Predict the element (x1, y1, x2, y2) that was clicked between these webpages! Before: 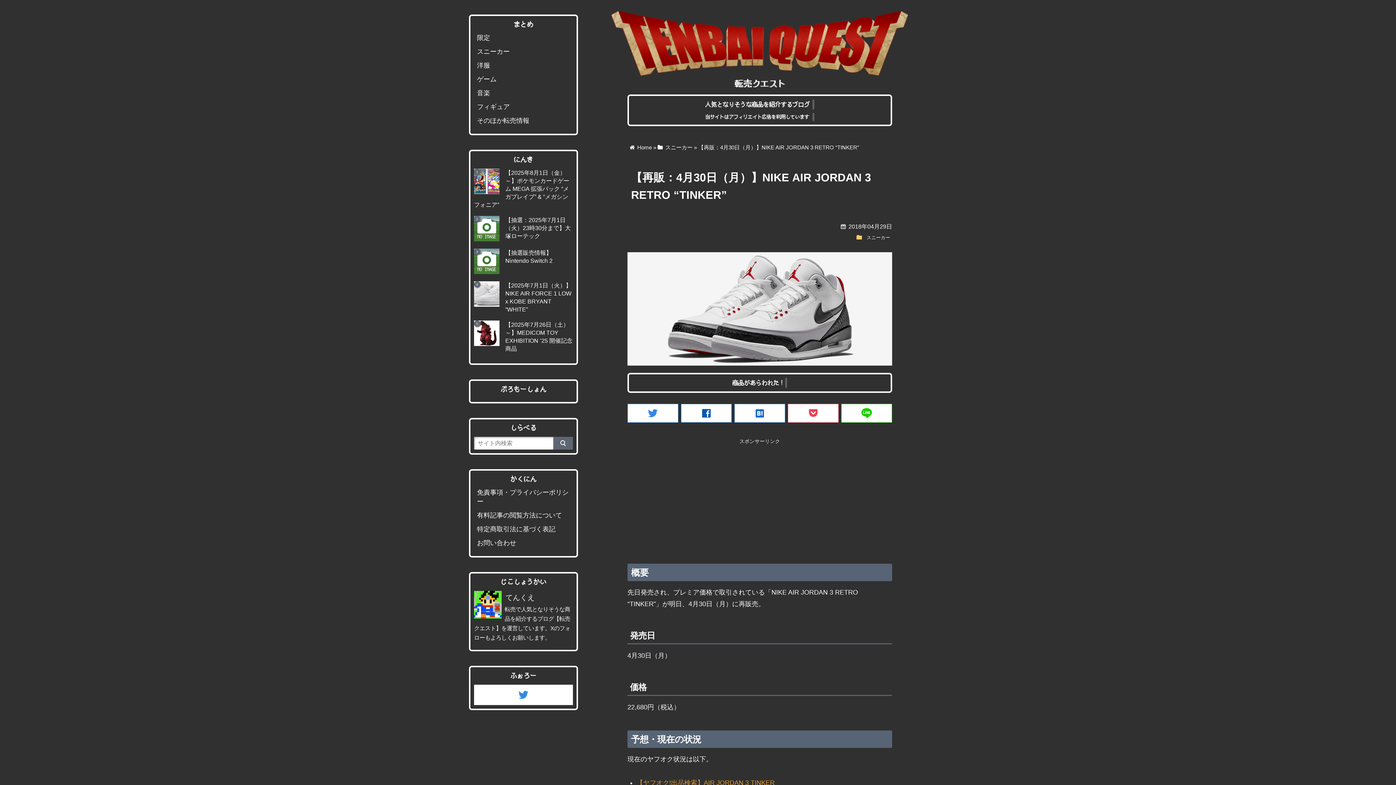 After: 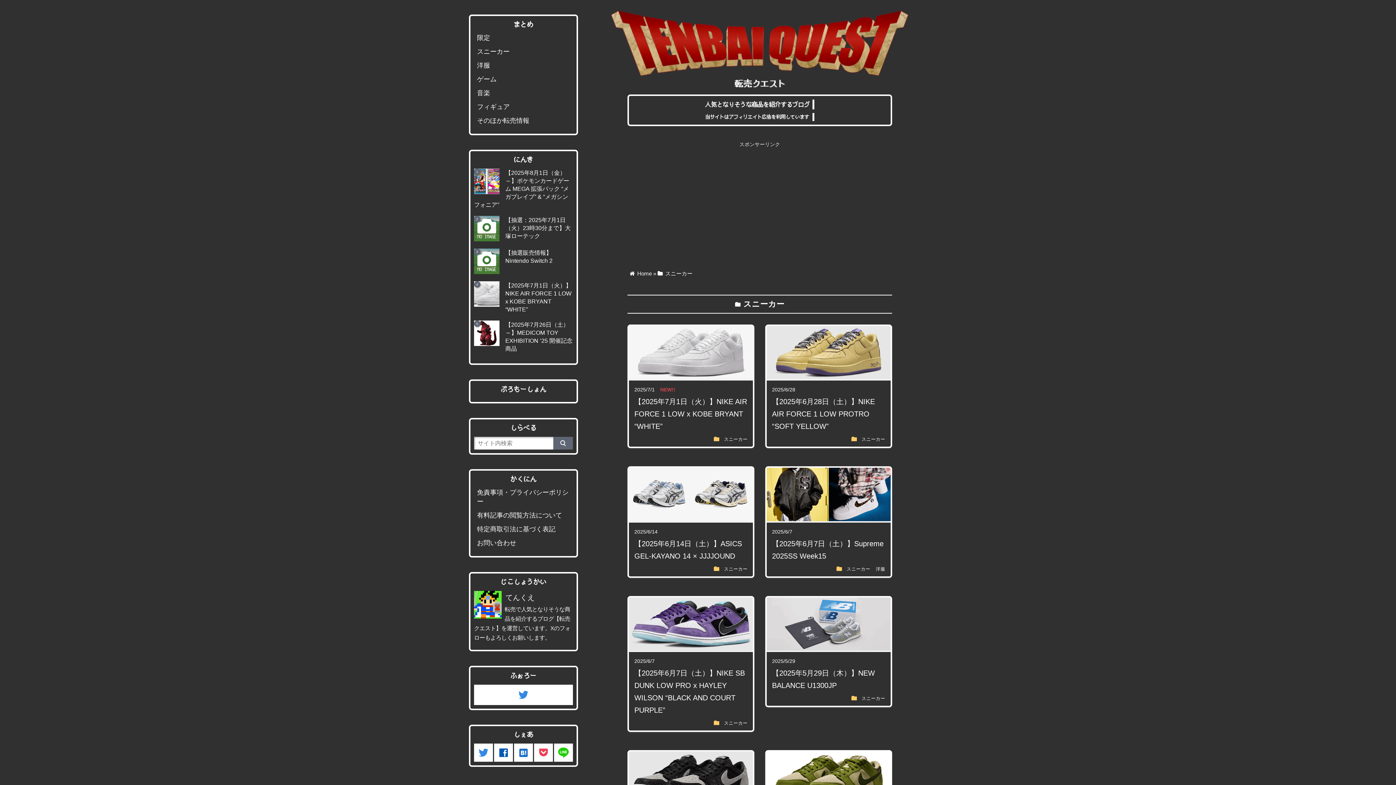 Action: bbox: (865, 234, 892, 241) label: スニーカー